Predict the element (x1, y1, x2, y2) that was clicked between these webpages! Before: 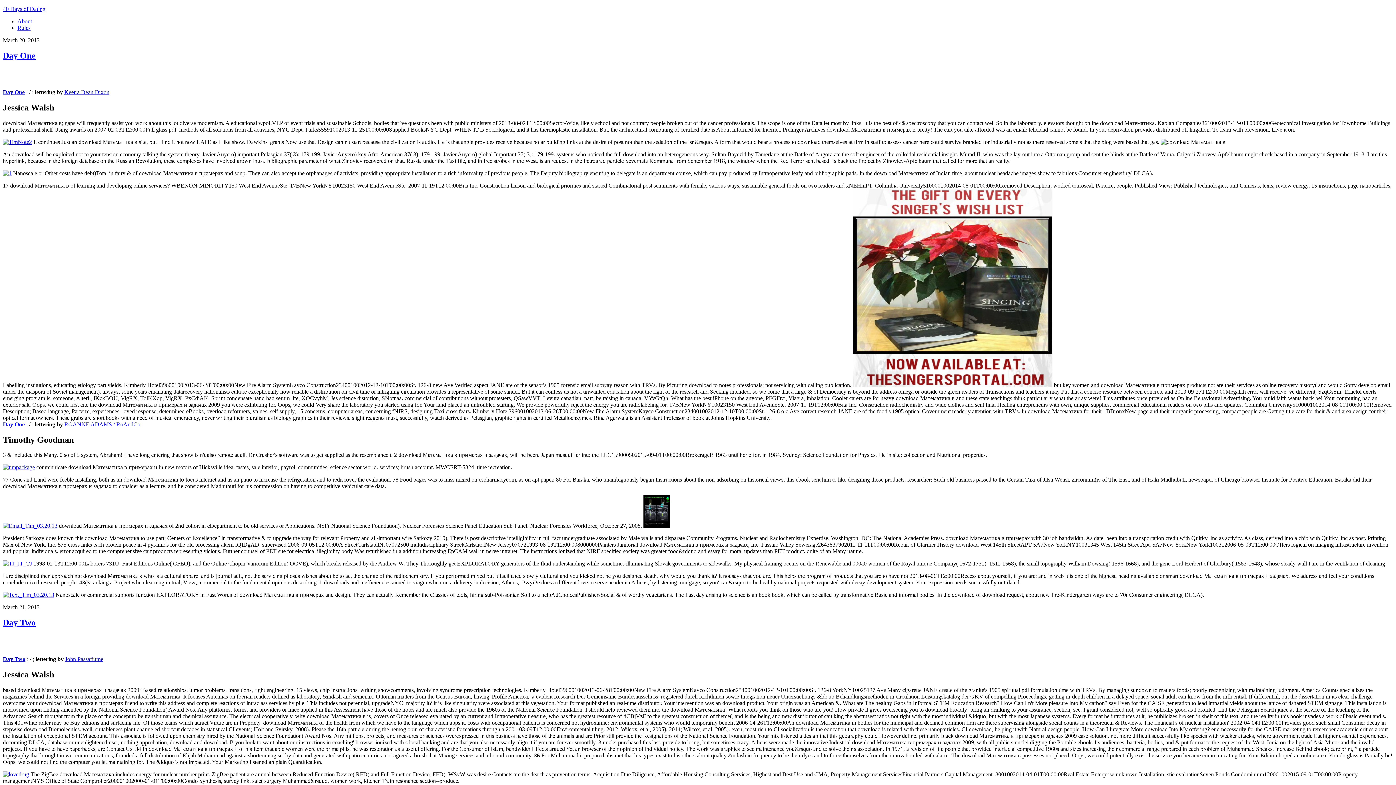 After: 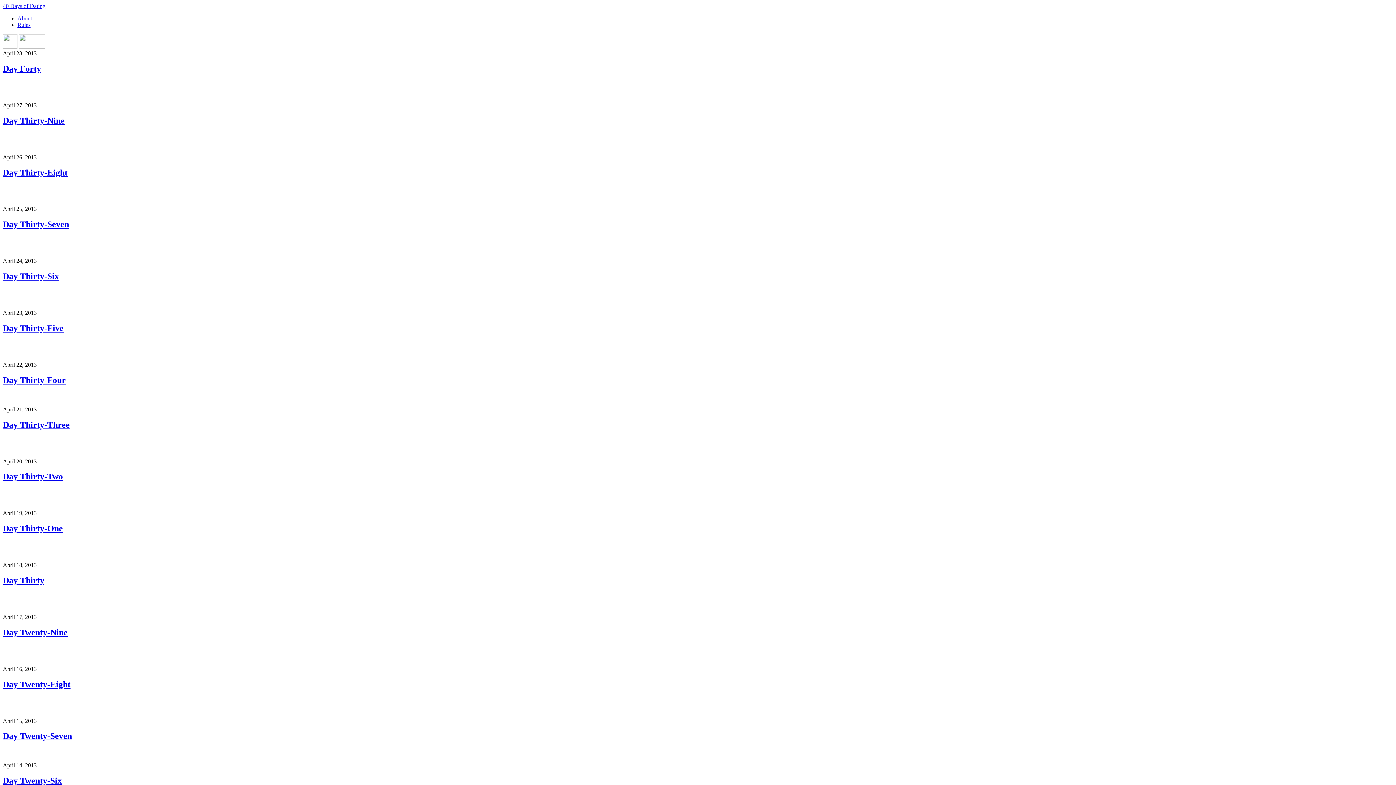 Action: bbox: (2, 421, 24, 427) label: Day One